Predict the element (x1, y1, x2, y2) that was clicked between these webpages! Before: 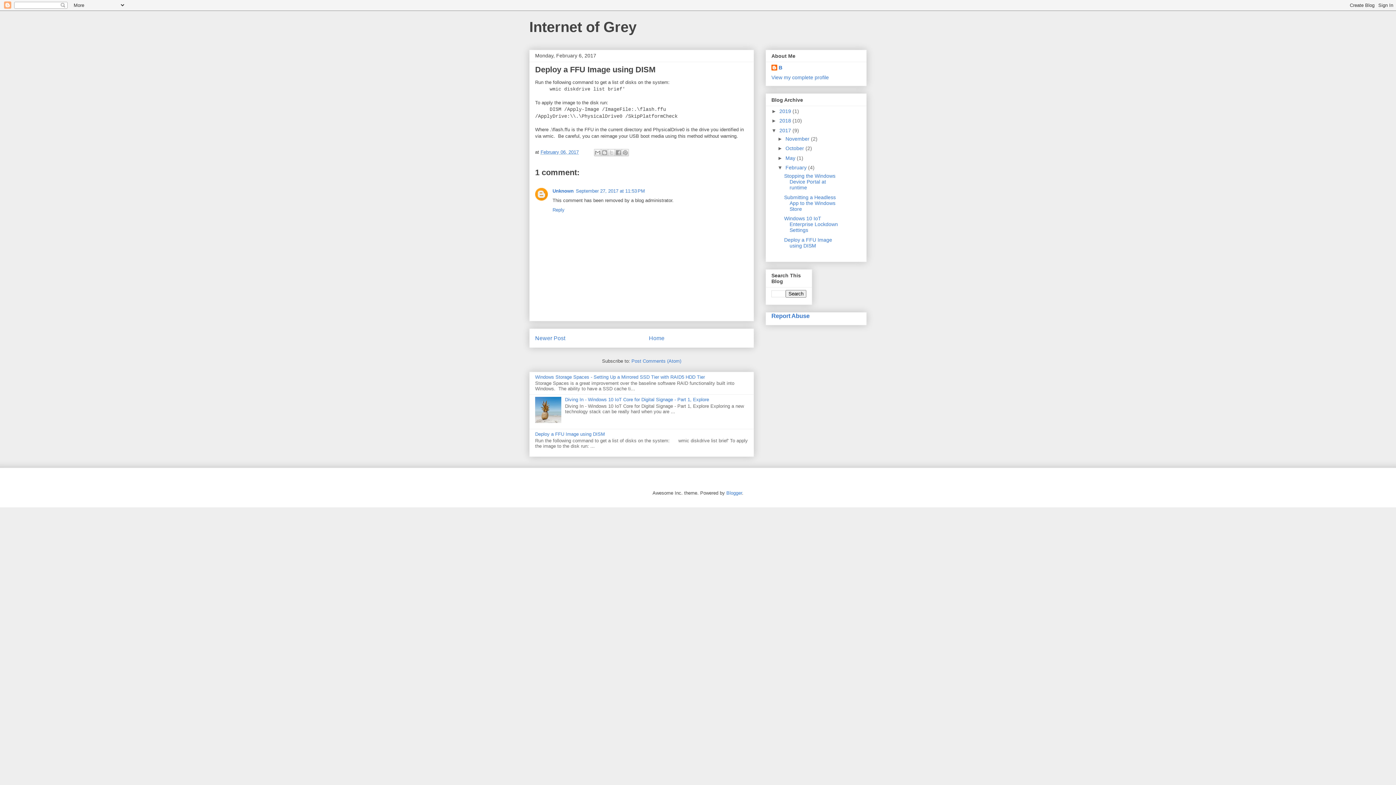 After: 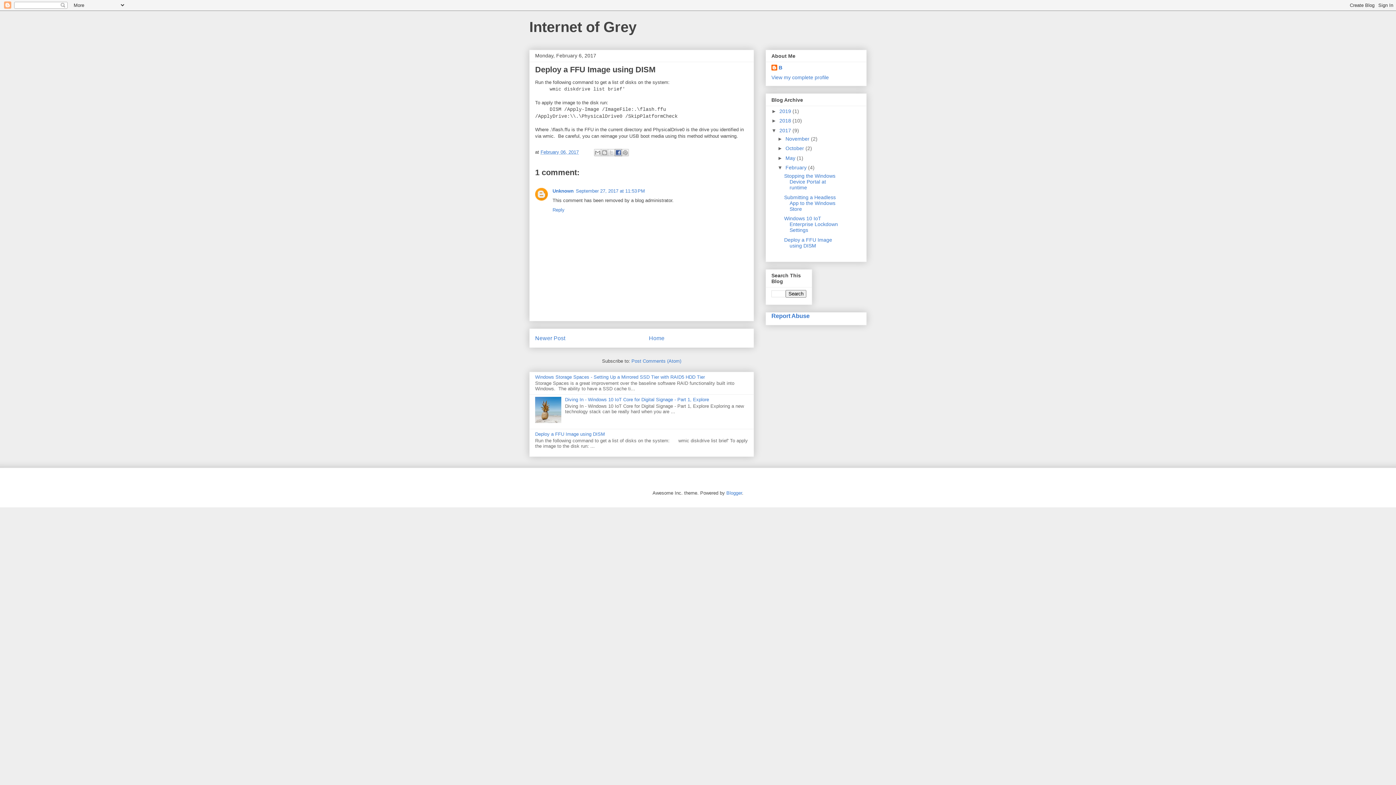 Action: label: Share to Facebook bbox: (614, 149, 622, 156)